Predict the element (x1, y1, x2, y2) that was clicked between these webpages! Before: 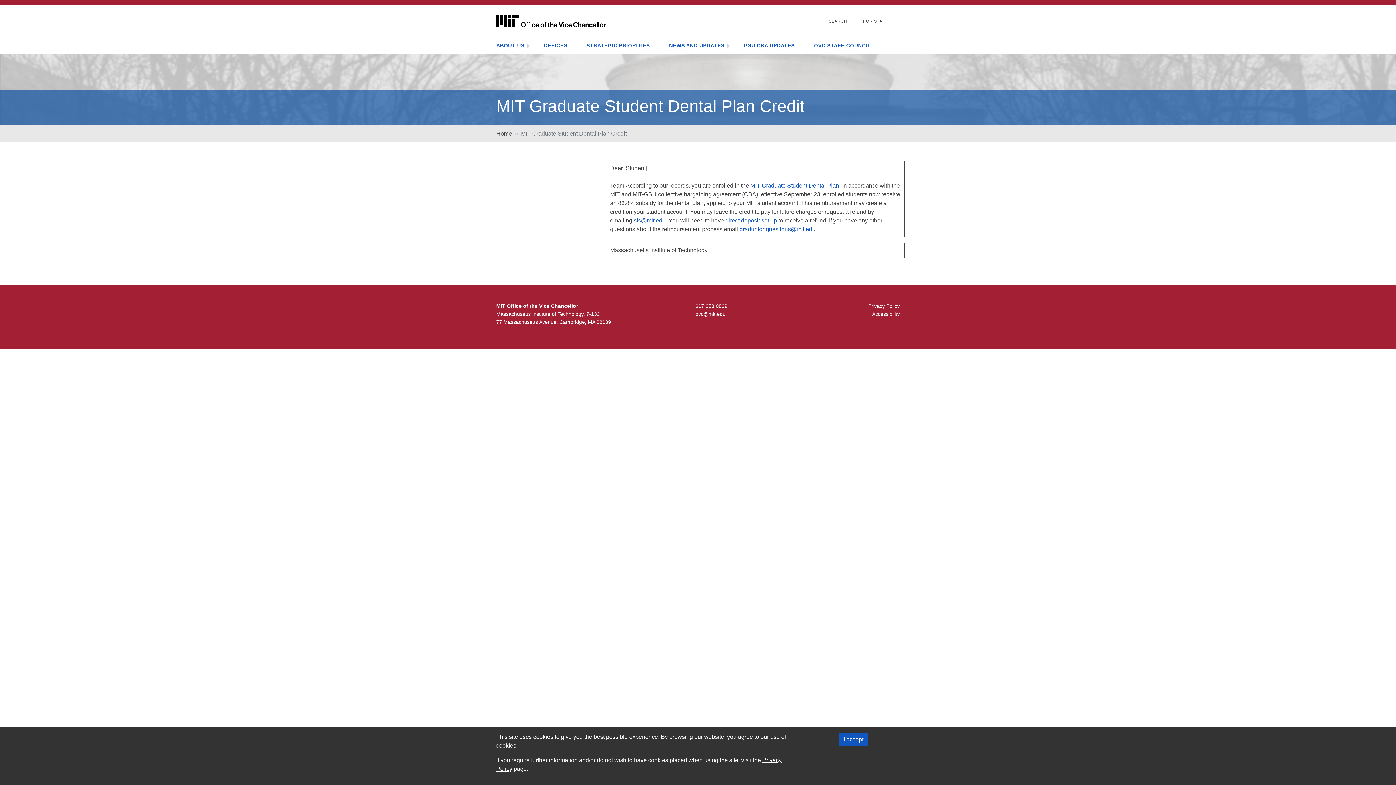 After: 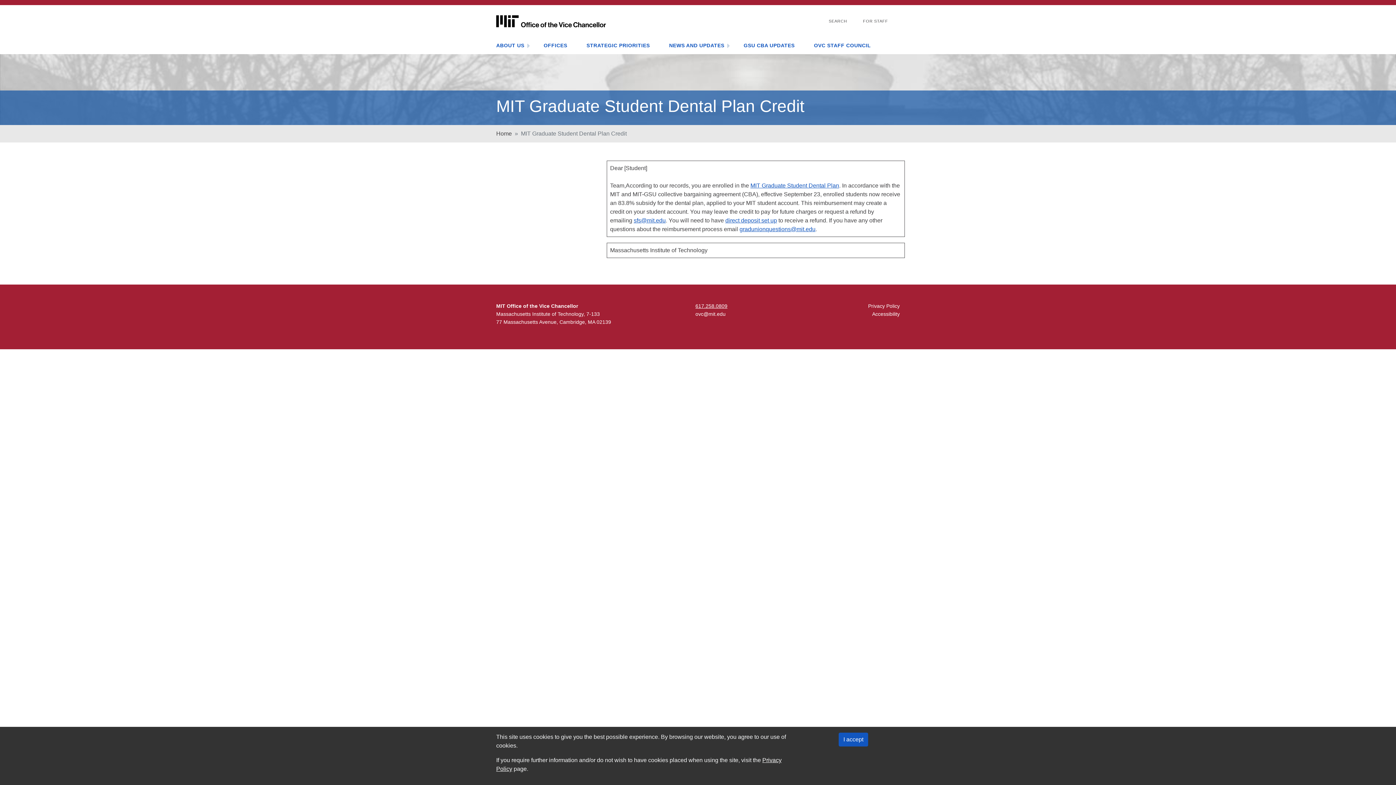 Action: bbox: (695, 303, 727, 309) label: 617.258.0809